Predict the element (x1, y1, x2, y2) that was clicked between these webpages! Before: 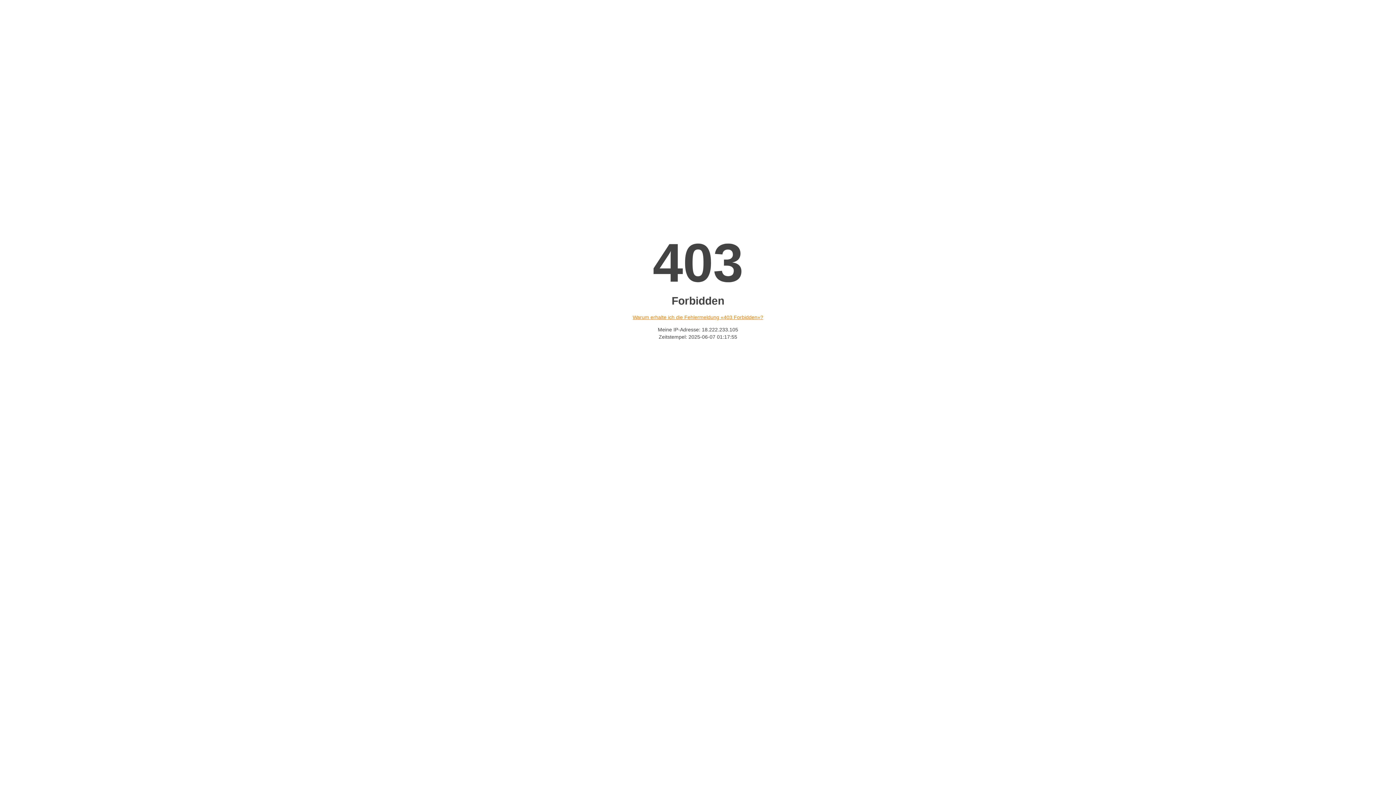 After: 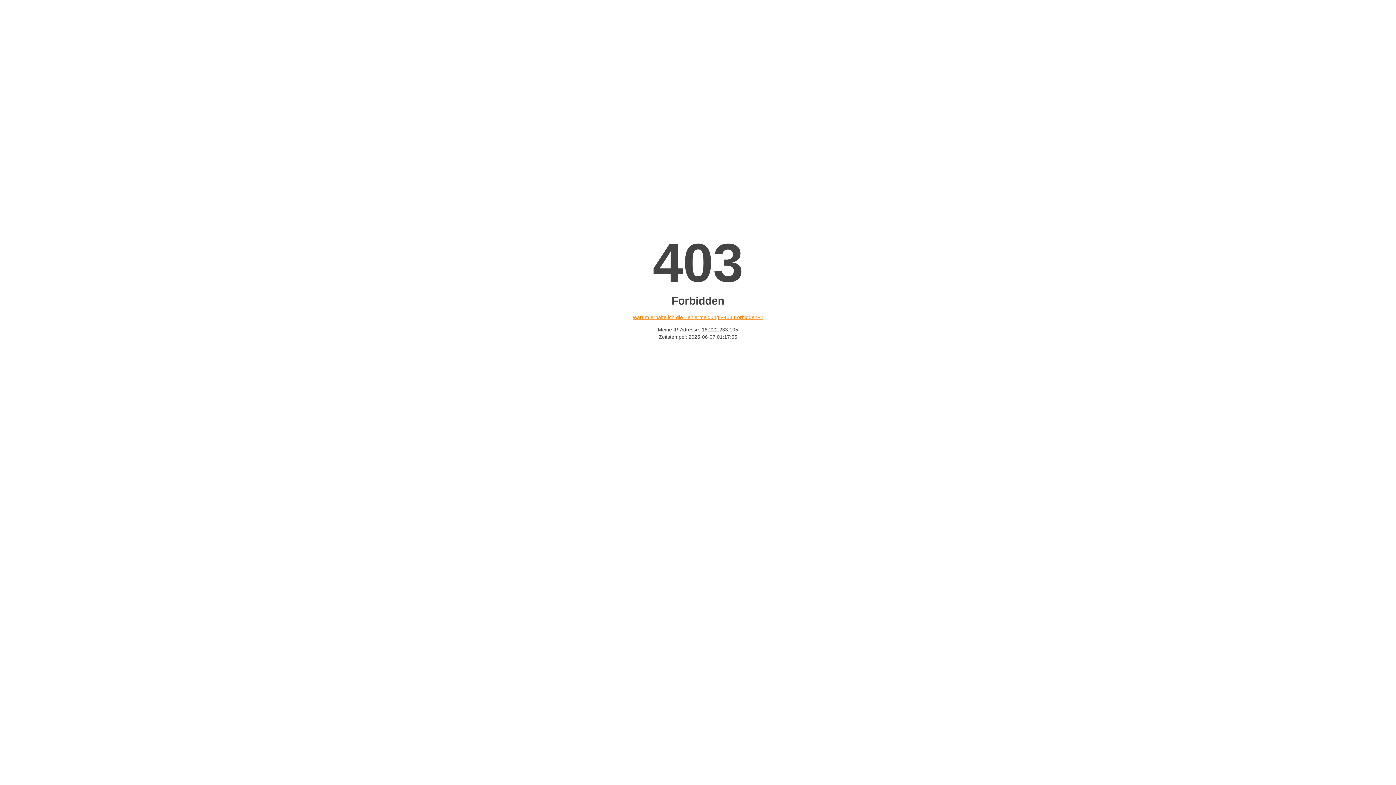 Action: label: Warum erhalte ich die Fehlermeldung «403 Forbidden»? bbox: (632, 314, 763, 320)